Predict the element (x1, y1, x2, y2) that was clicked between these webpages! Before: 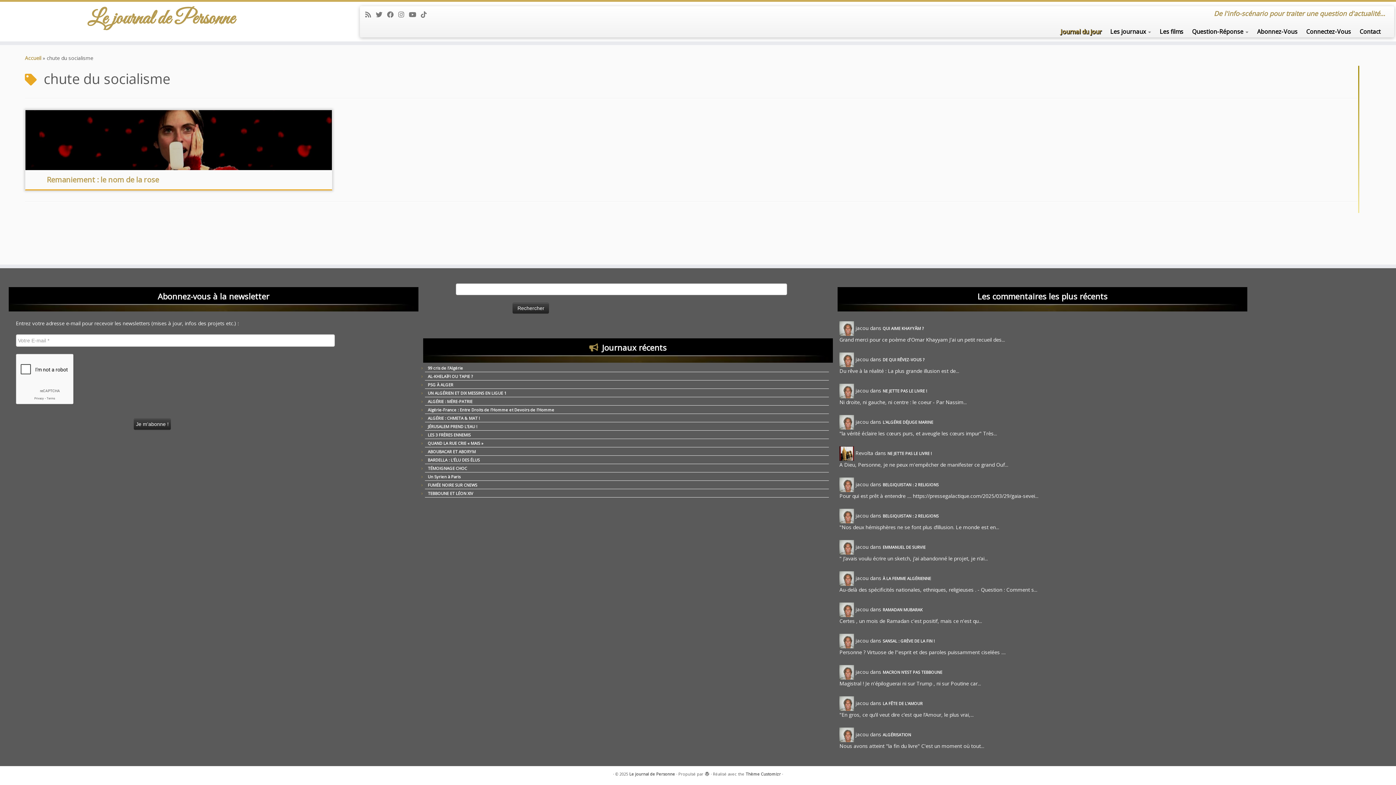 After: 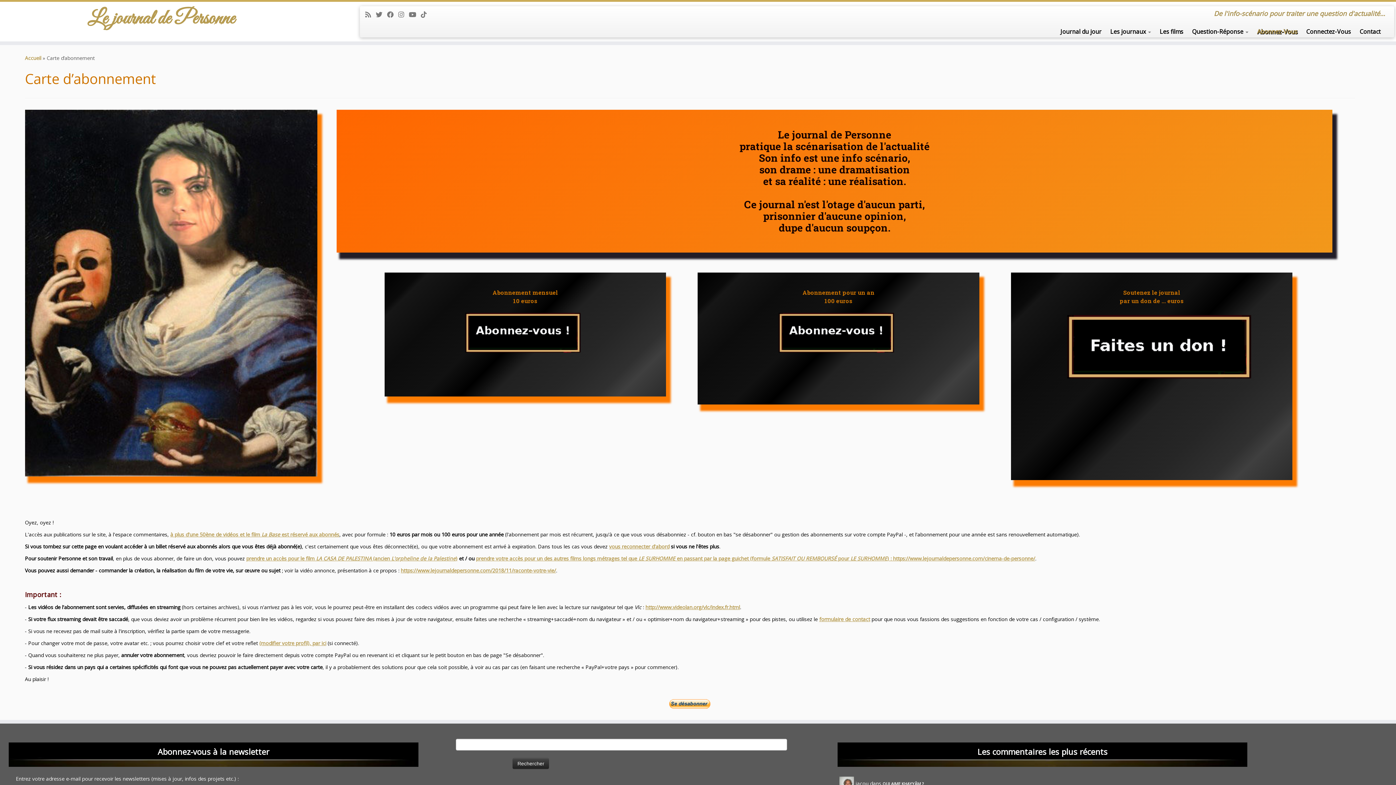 Action: bbox: (882, 701, 922, 706) label: LA FÊTE DE L’AMOUR